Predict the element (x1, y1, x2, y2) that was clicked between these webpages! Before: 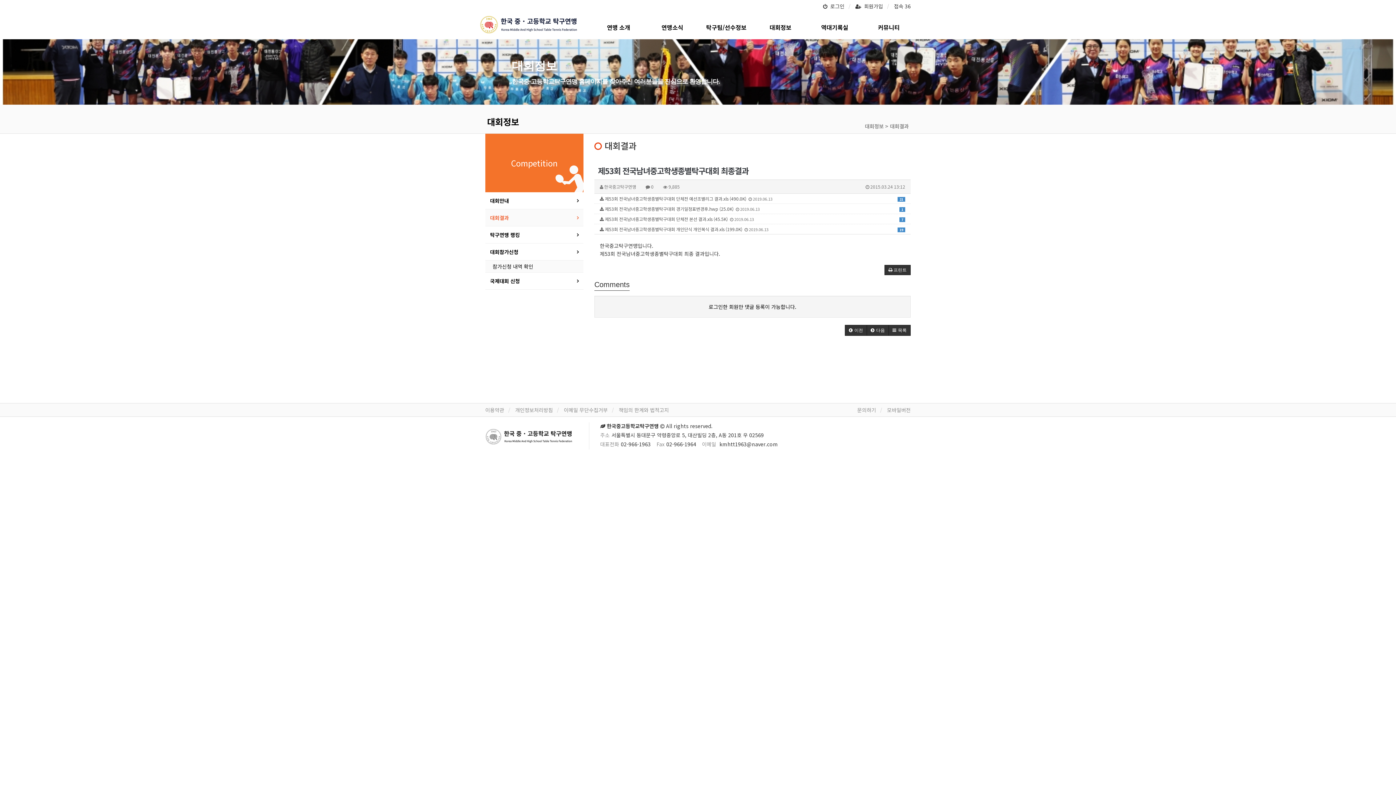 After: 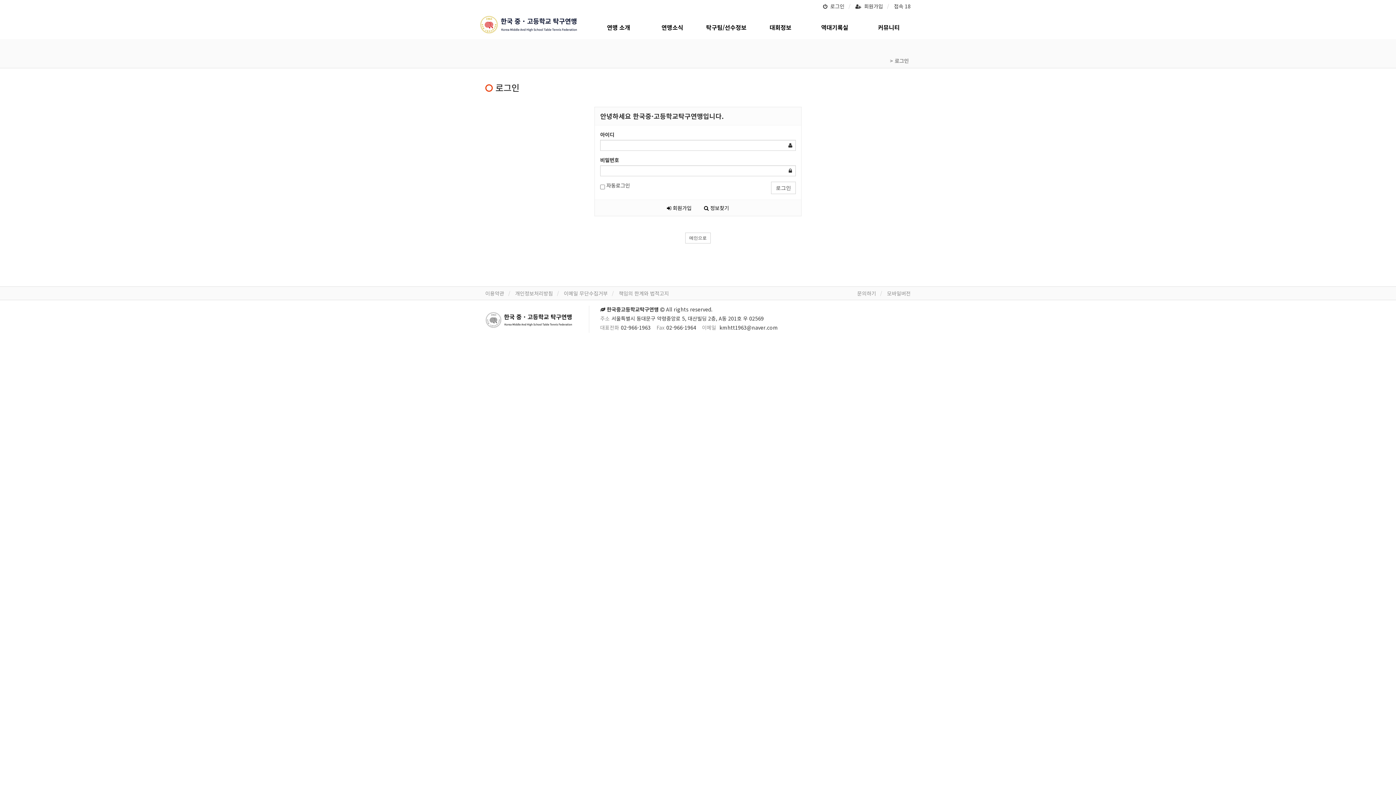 Action: label: 로그인한 회원만 댓글 등록이 가능합니다. bbox: (708, 303, 796, 310)